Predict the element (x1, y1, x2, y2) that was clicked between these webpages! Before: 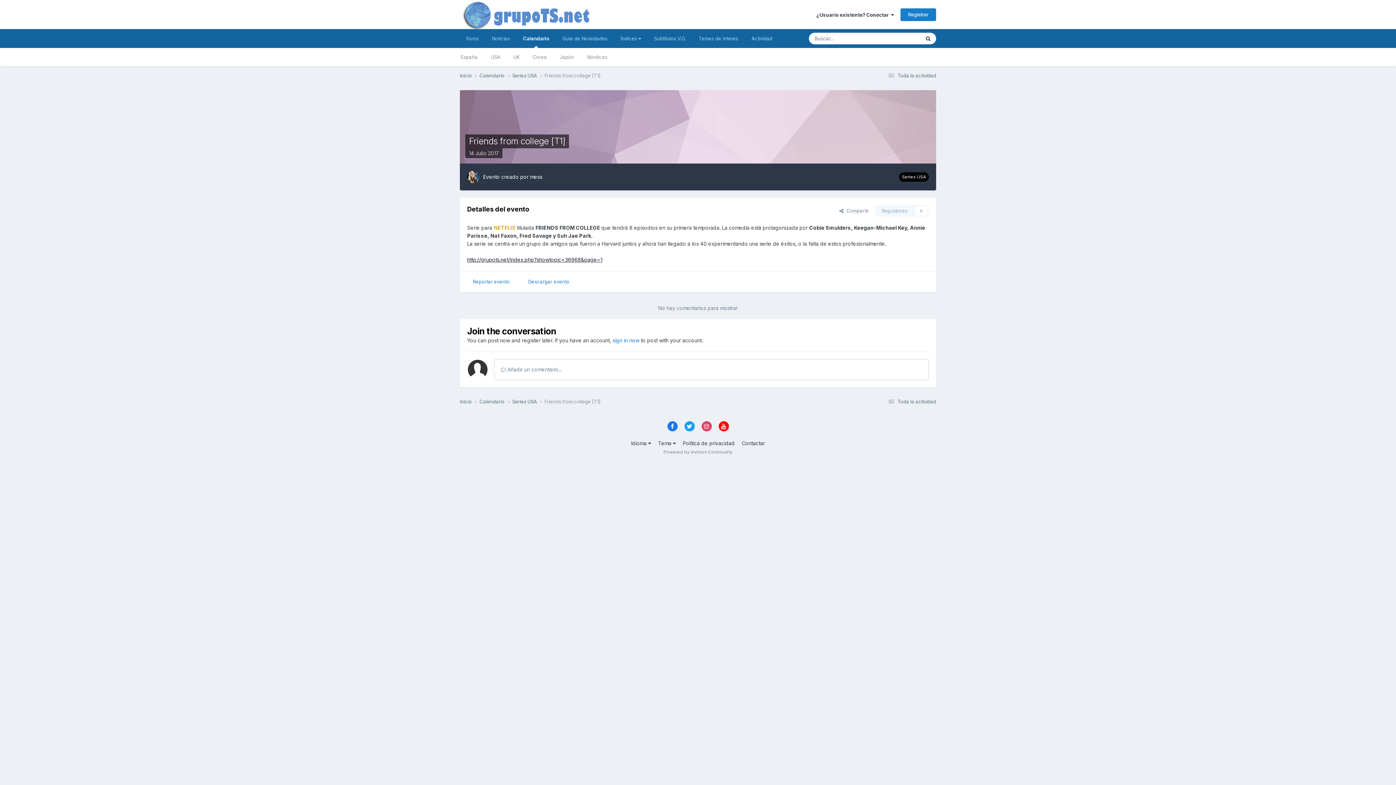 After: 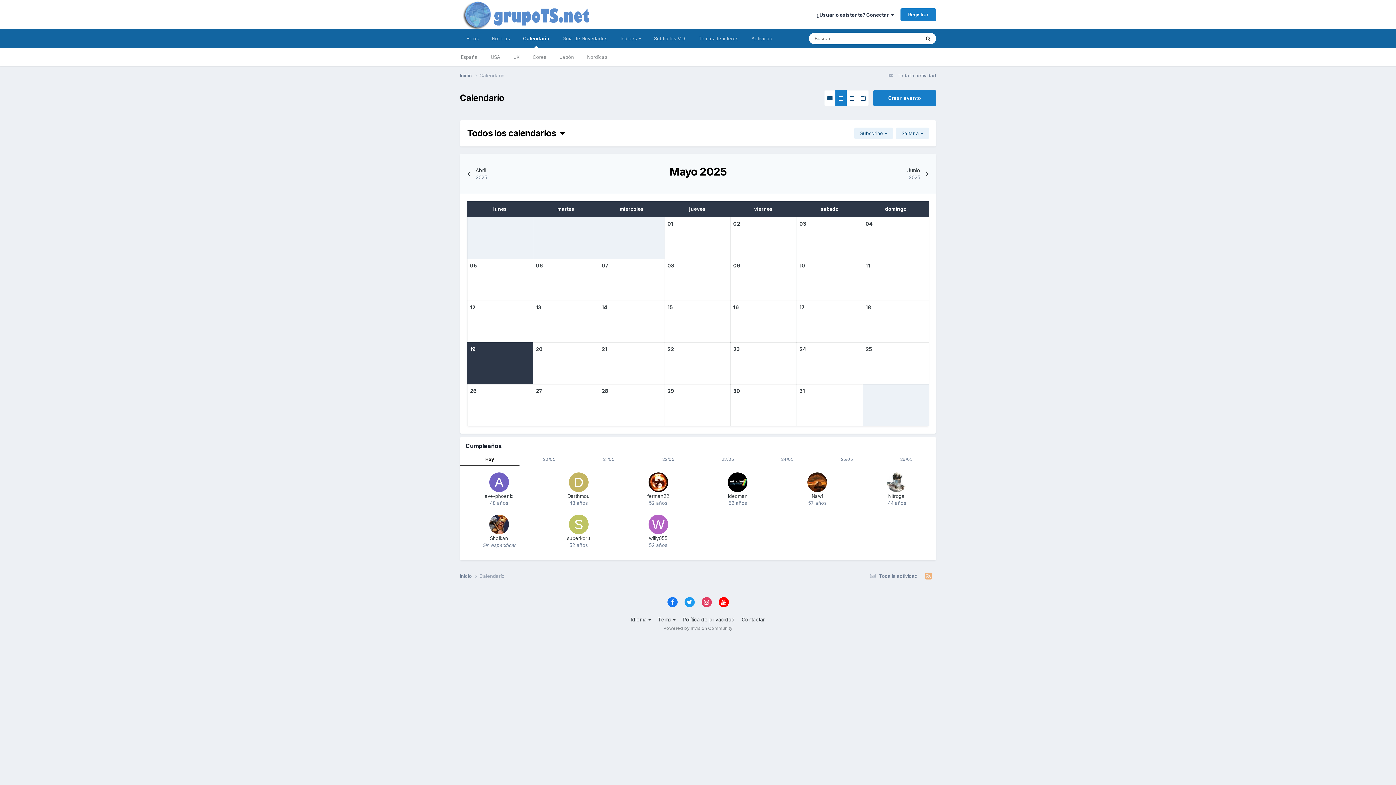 Action: bbox: (479, 398, 512, 405) label: Calendario 